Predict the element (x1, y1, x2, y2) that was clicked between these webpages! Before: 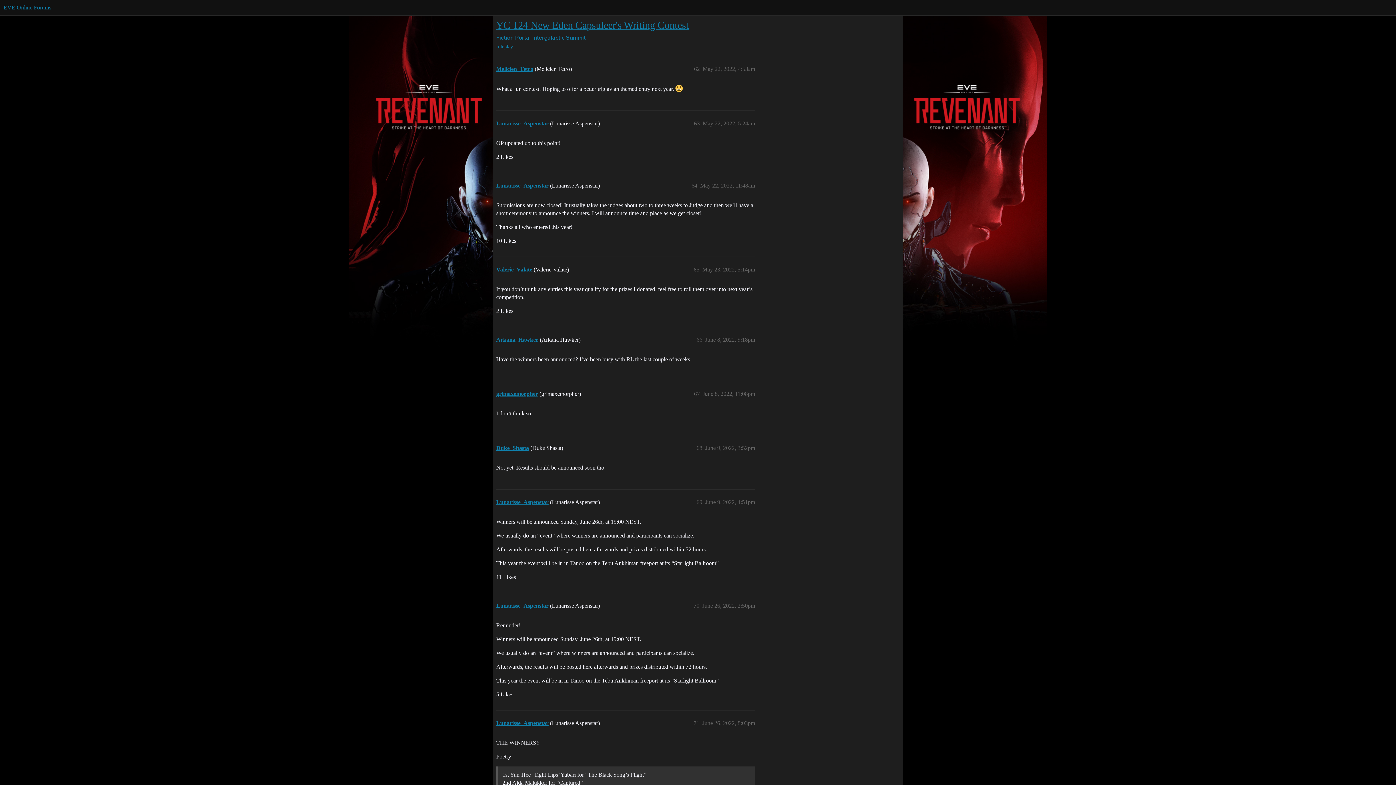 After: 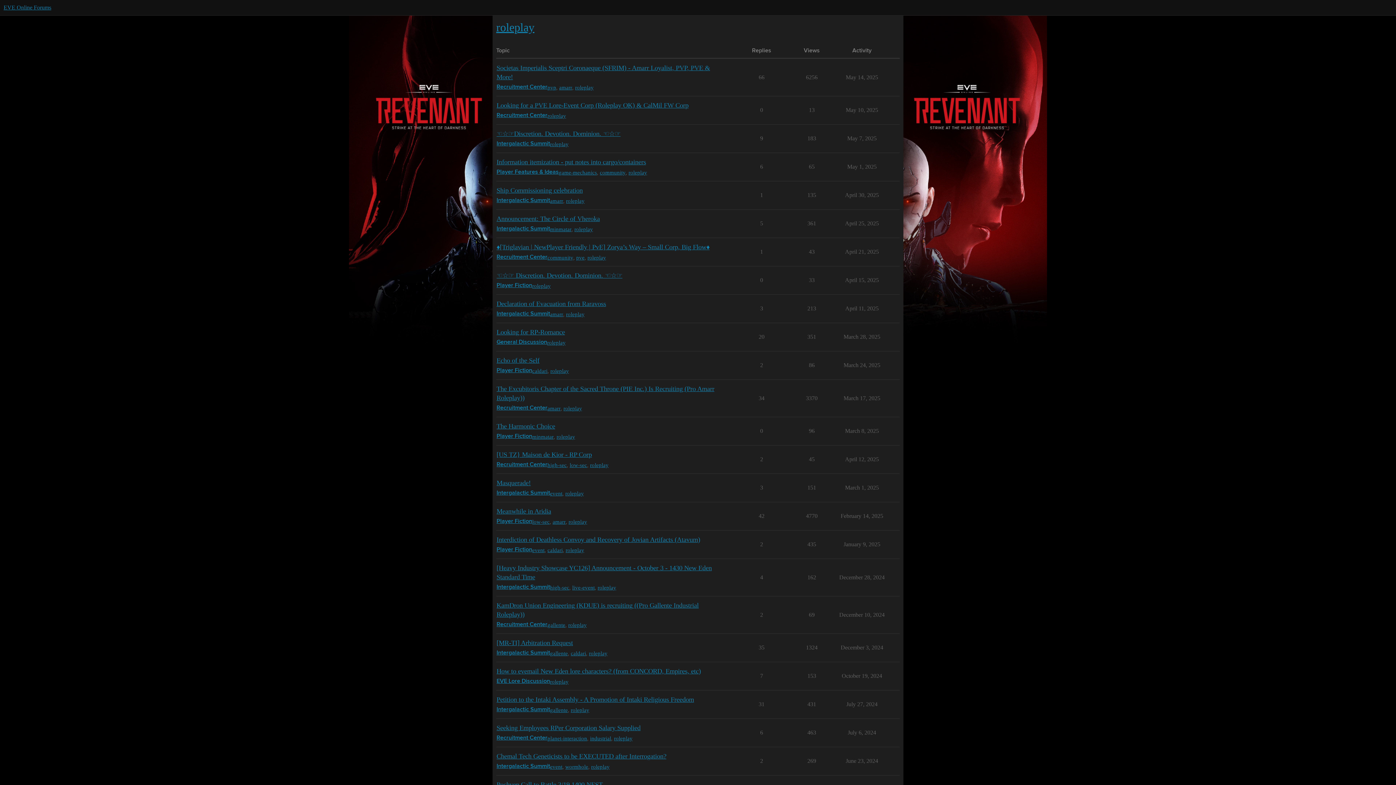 Action: label: roleplay bbox: (496, 43, 513, 50)